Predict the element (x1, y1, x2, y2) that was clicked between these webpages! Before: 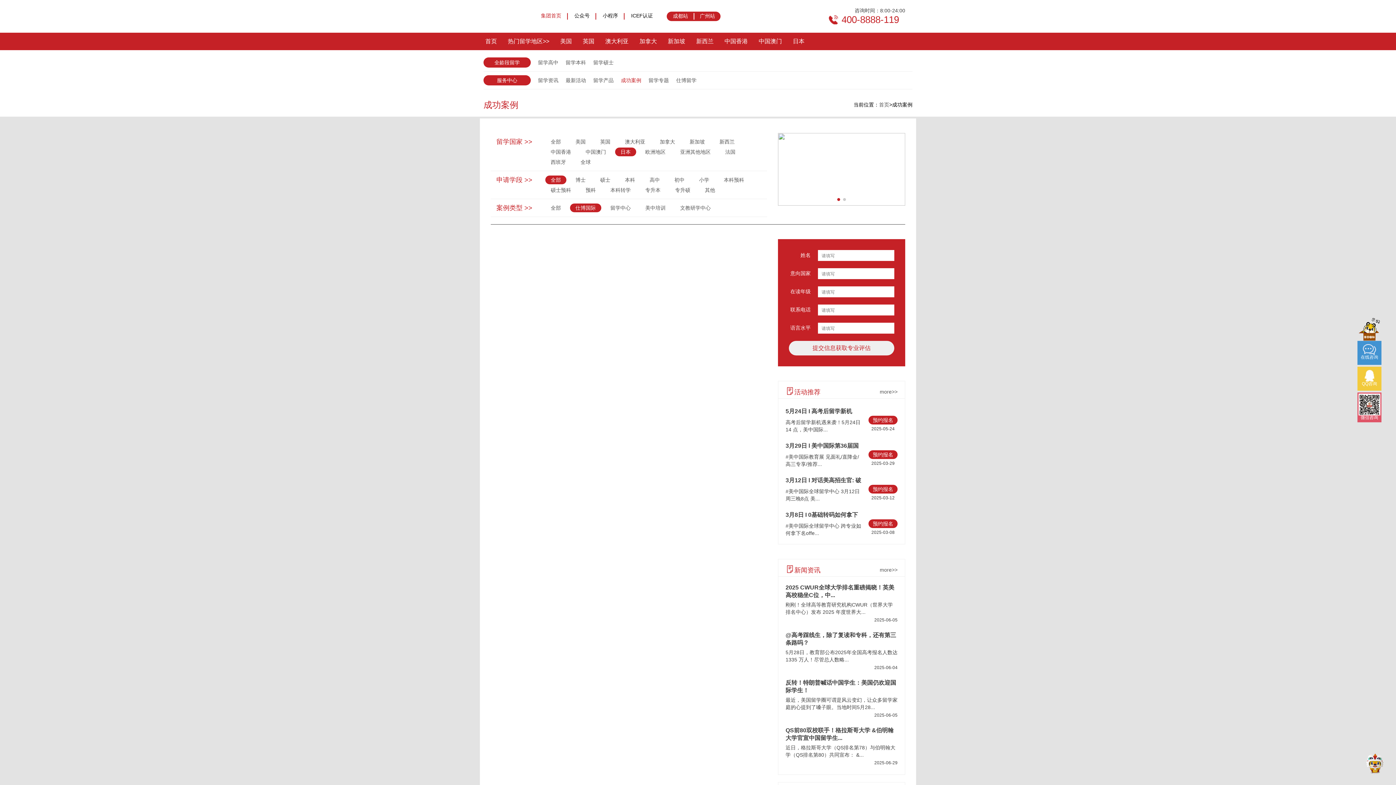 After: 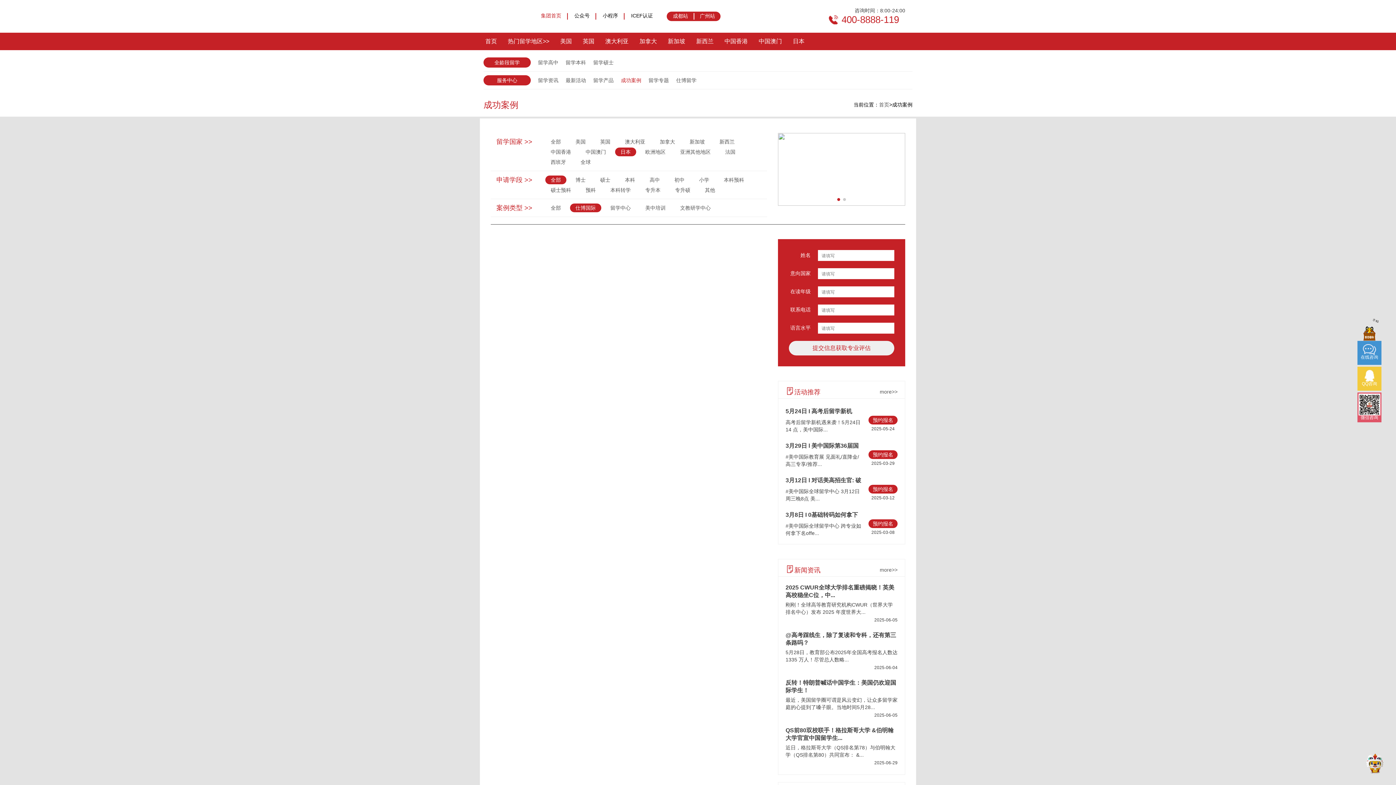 Action: label: 在线咨询 bbox: (1357, 344, 1381, 360)